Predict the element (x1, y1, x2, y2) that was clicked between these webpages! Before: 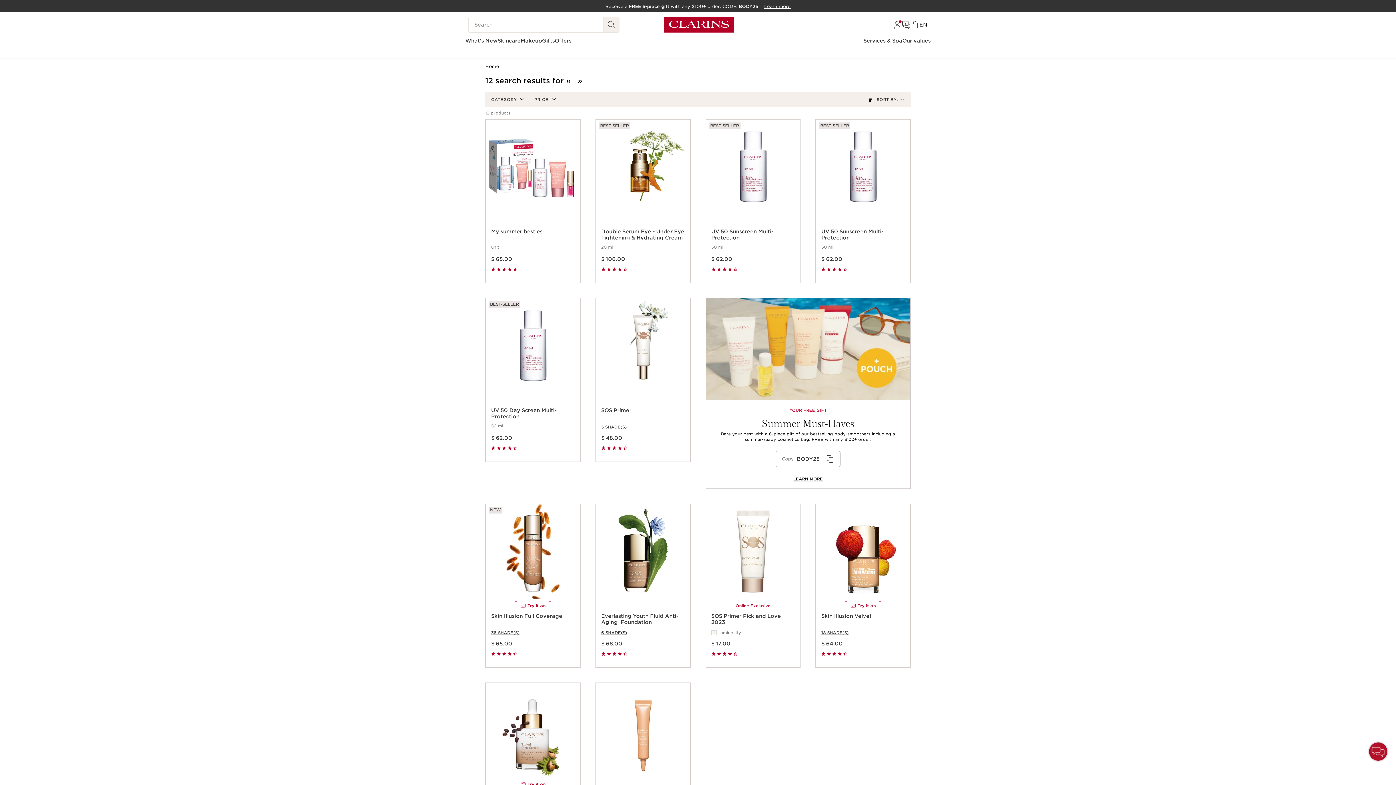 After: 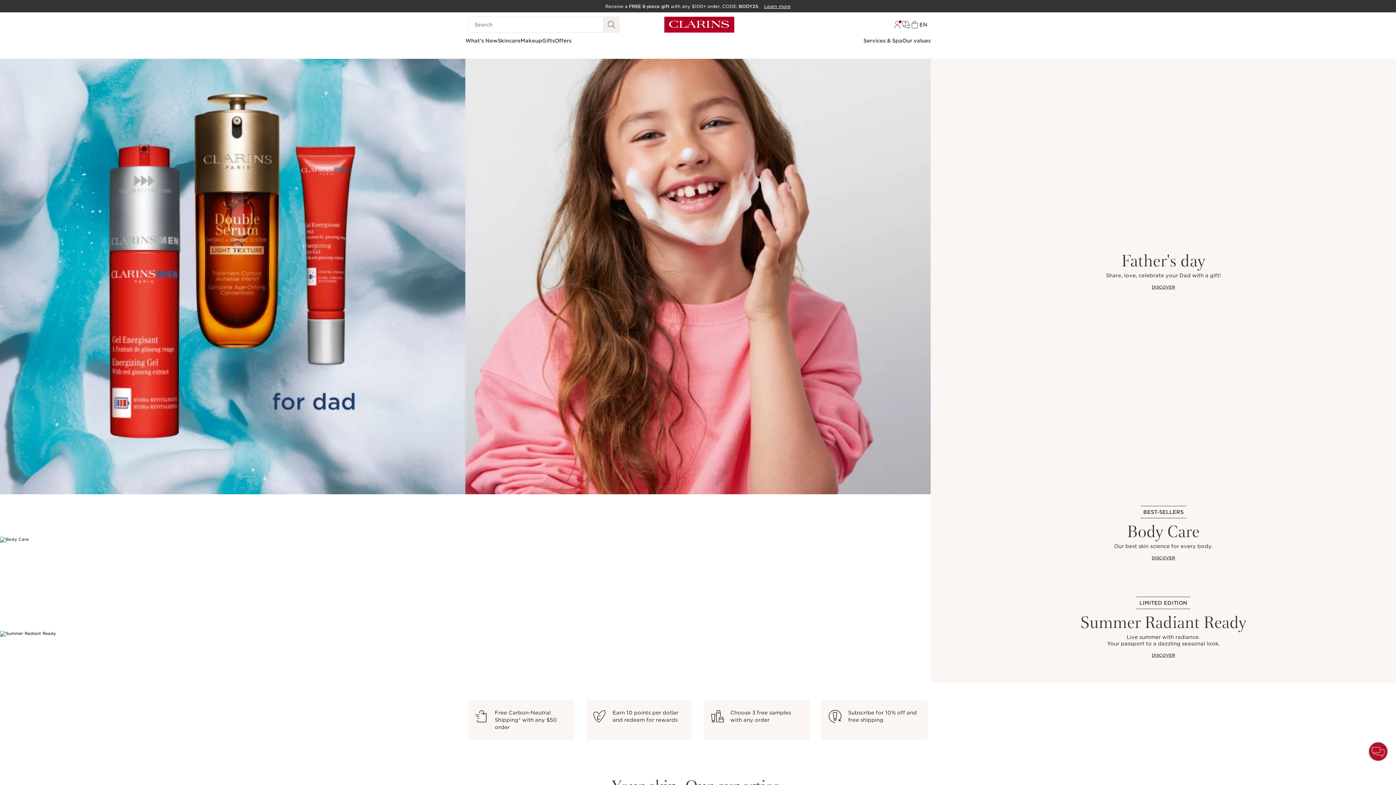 Action: label: Home bbox: (485, 63, 499, 69)